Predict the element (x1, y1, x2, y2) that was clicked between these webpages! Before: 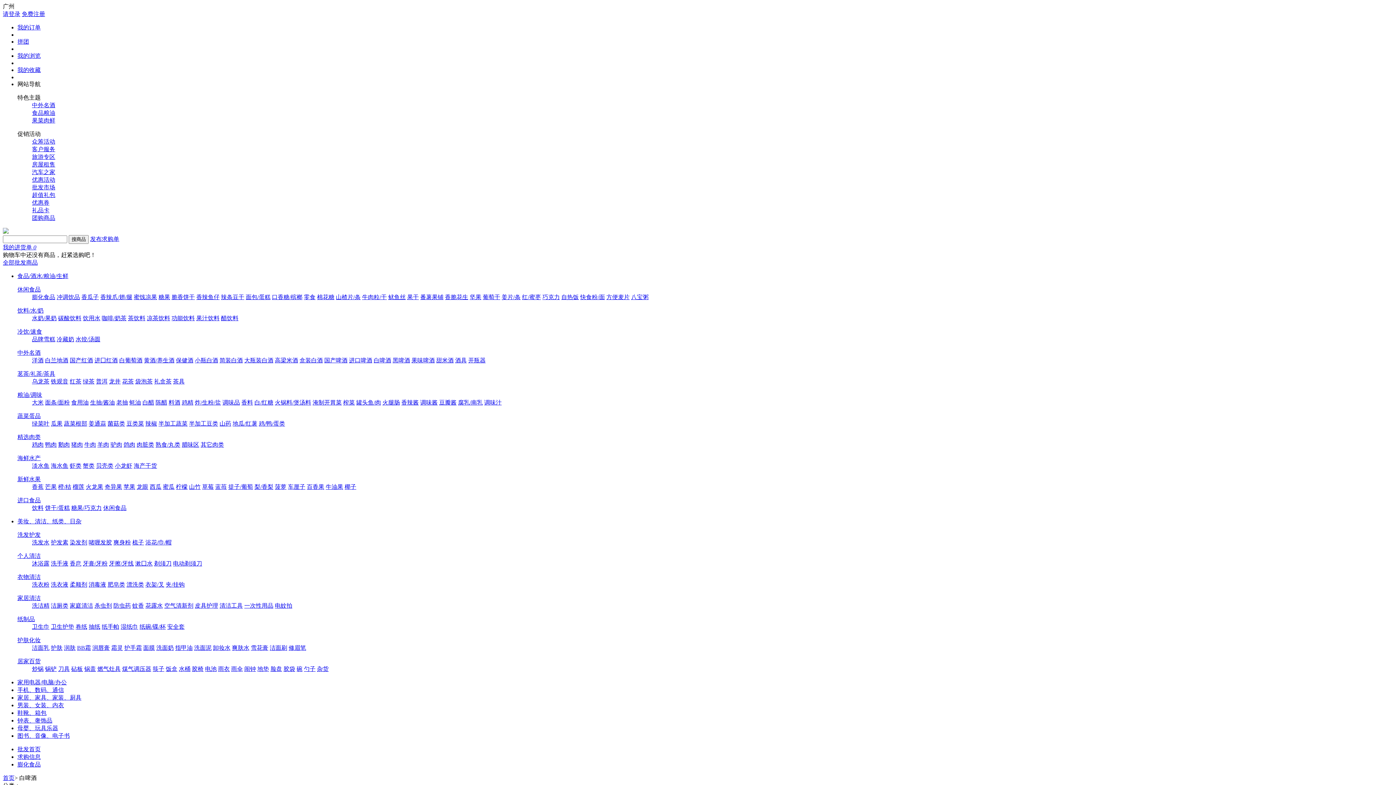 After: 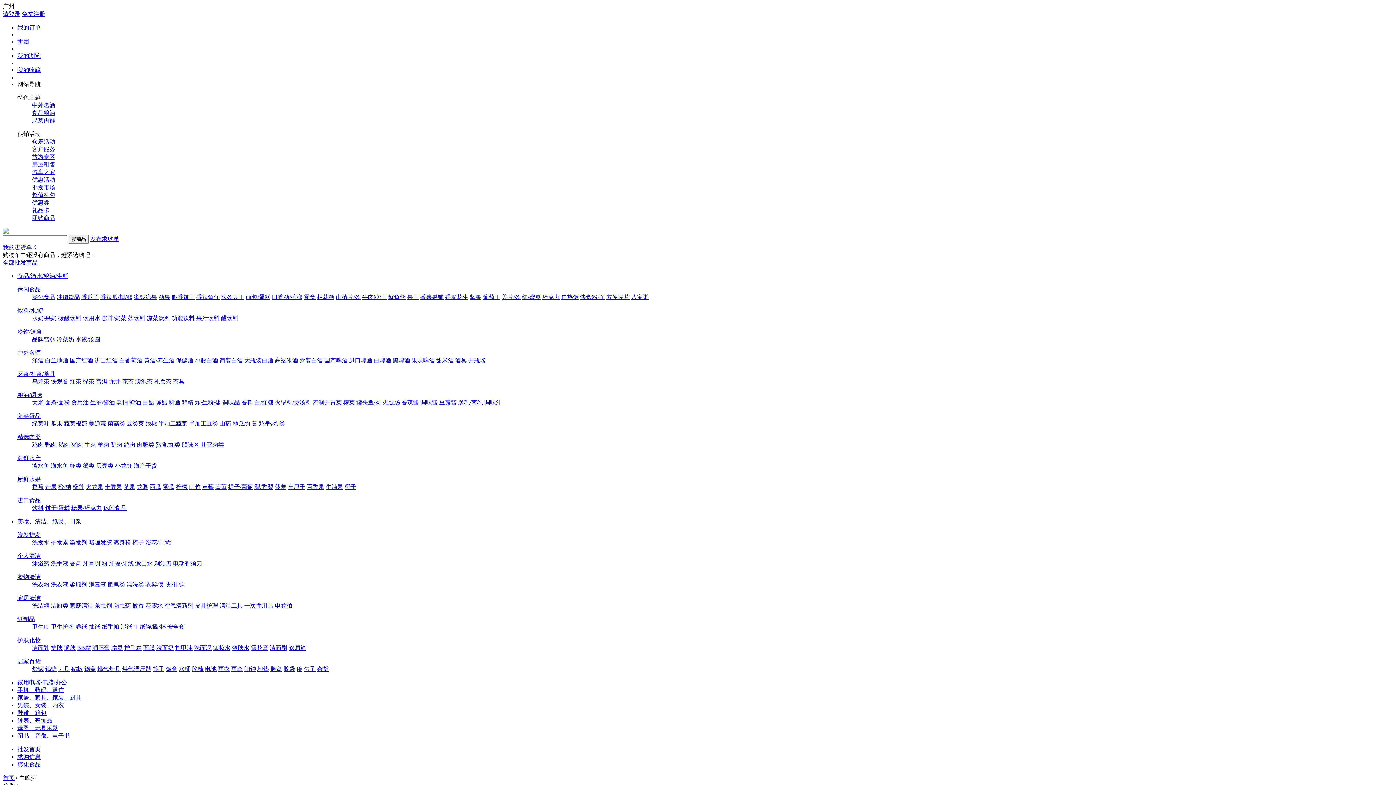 Action: label: 牙膏/牙粉 bbox: (82, 560, 107, 566)